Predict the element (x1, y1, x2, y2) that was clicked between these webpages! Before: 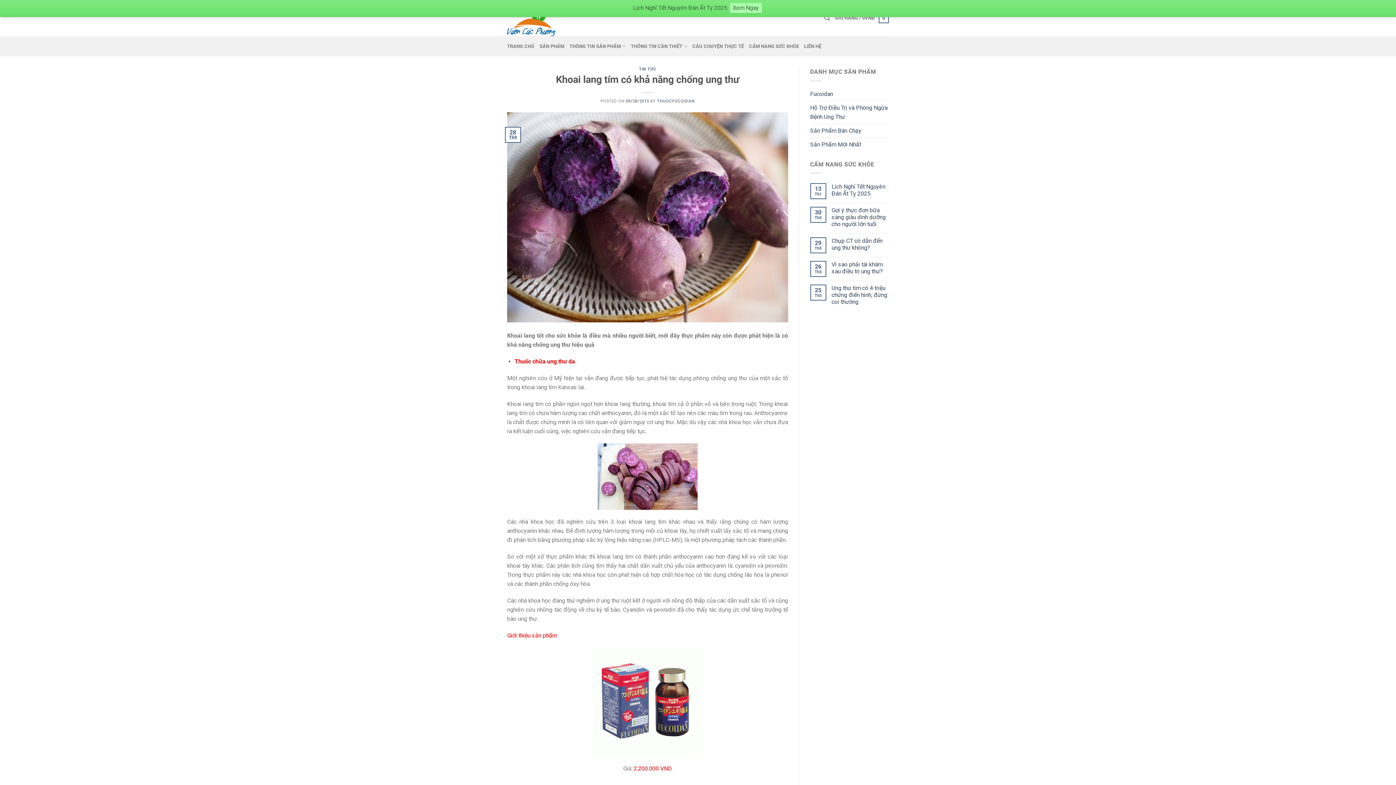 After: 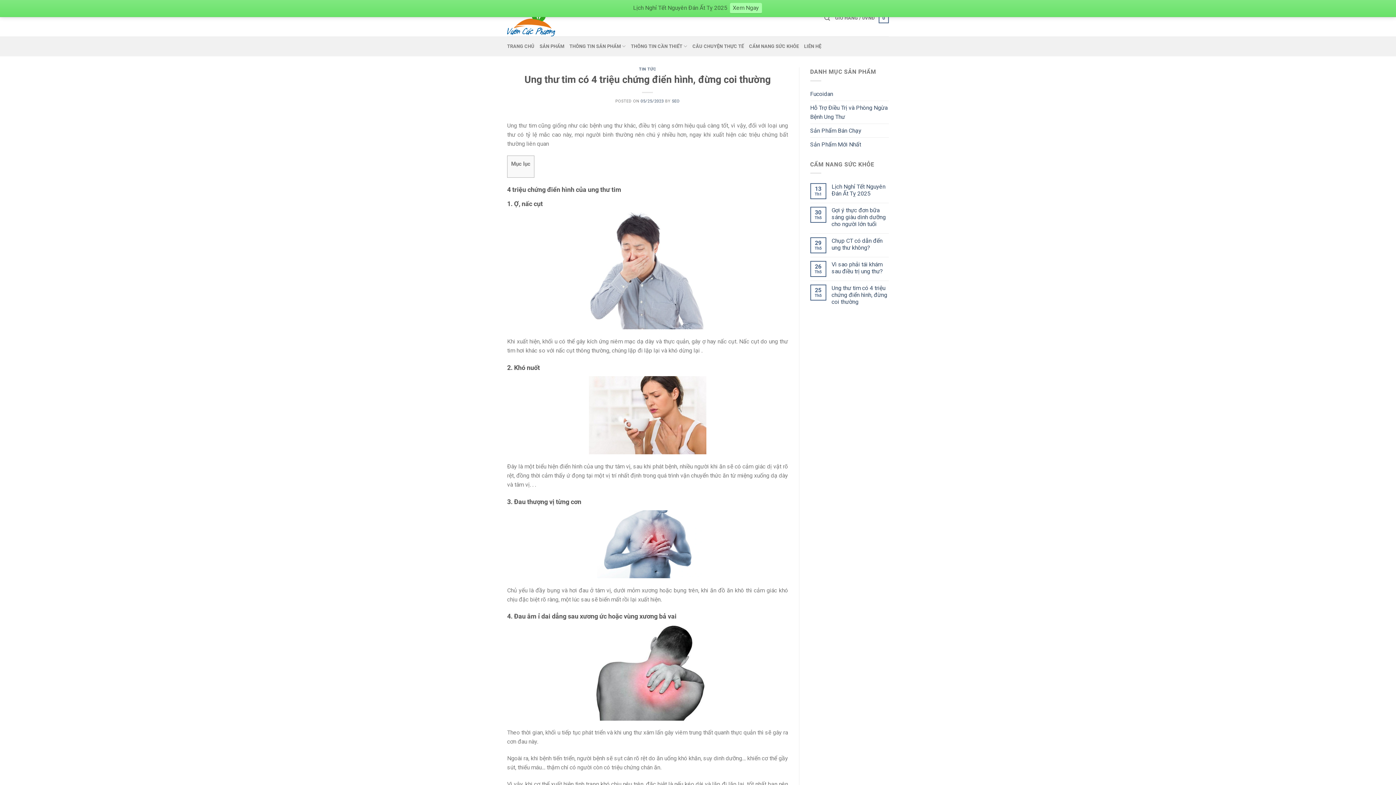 Action: bbox: (831, 284, 889, 305) label: Ung thư tim có 4 triệu chứng điển hình, đừng coi thường